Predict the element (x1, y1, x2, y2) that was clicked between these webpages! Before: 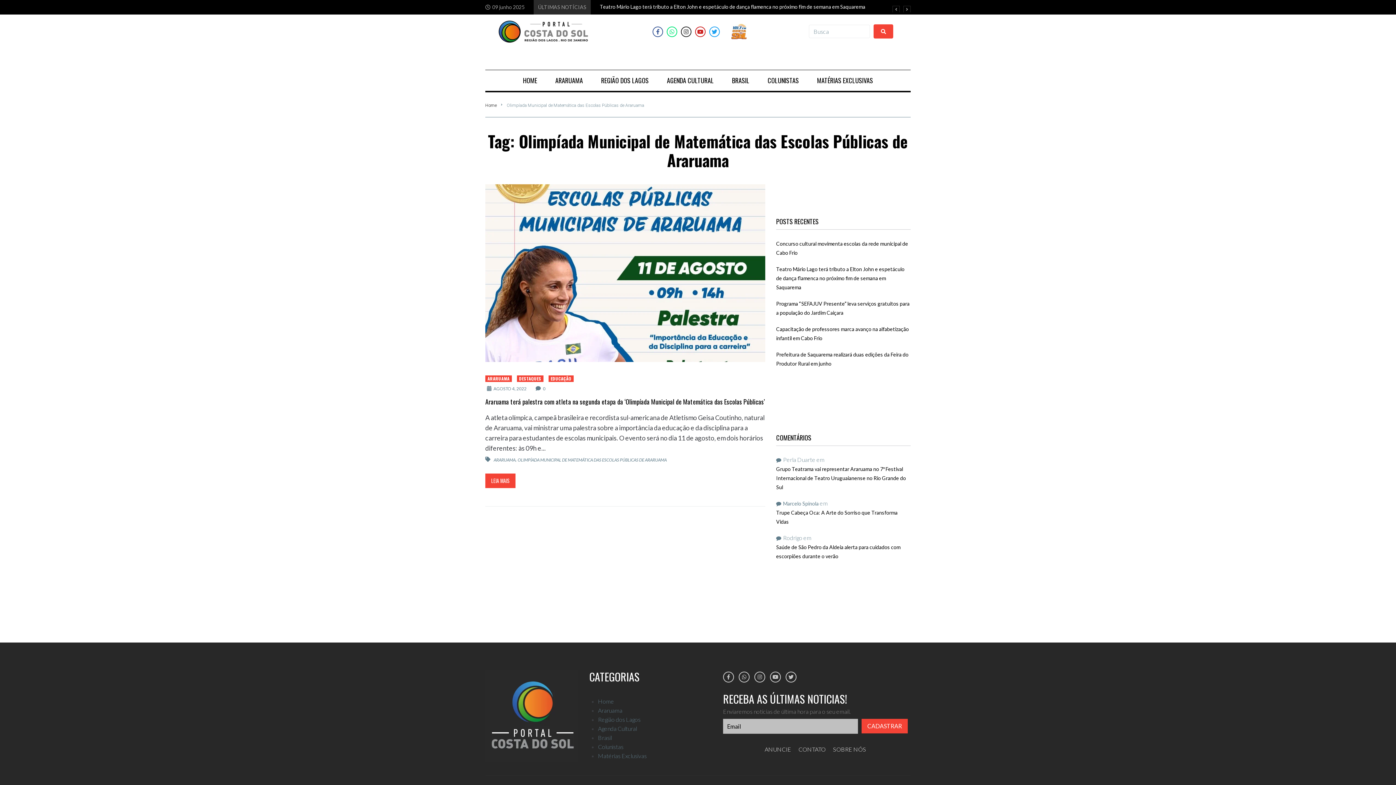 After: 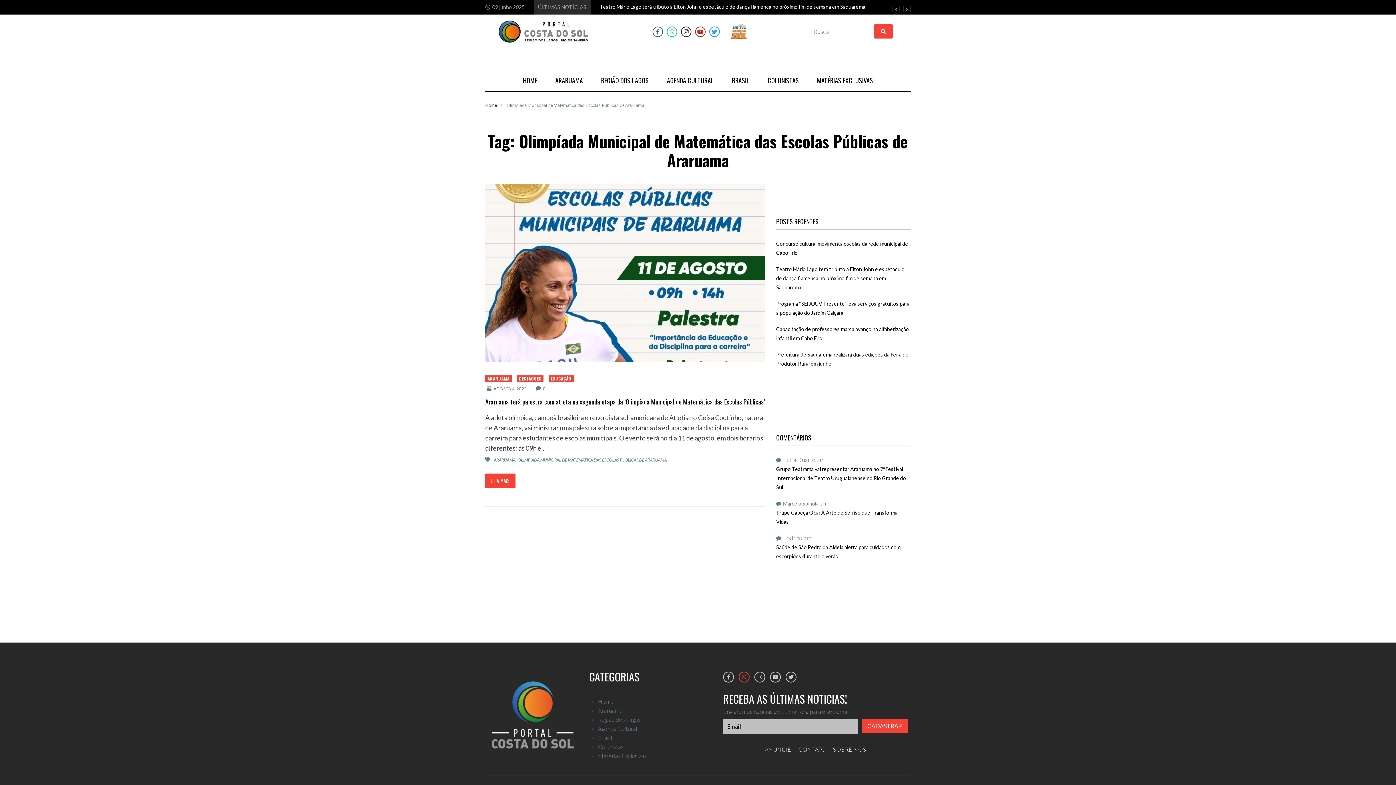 Action: bbox: (738, 671, 749, 682)